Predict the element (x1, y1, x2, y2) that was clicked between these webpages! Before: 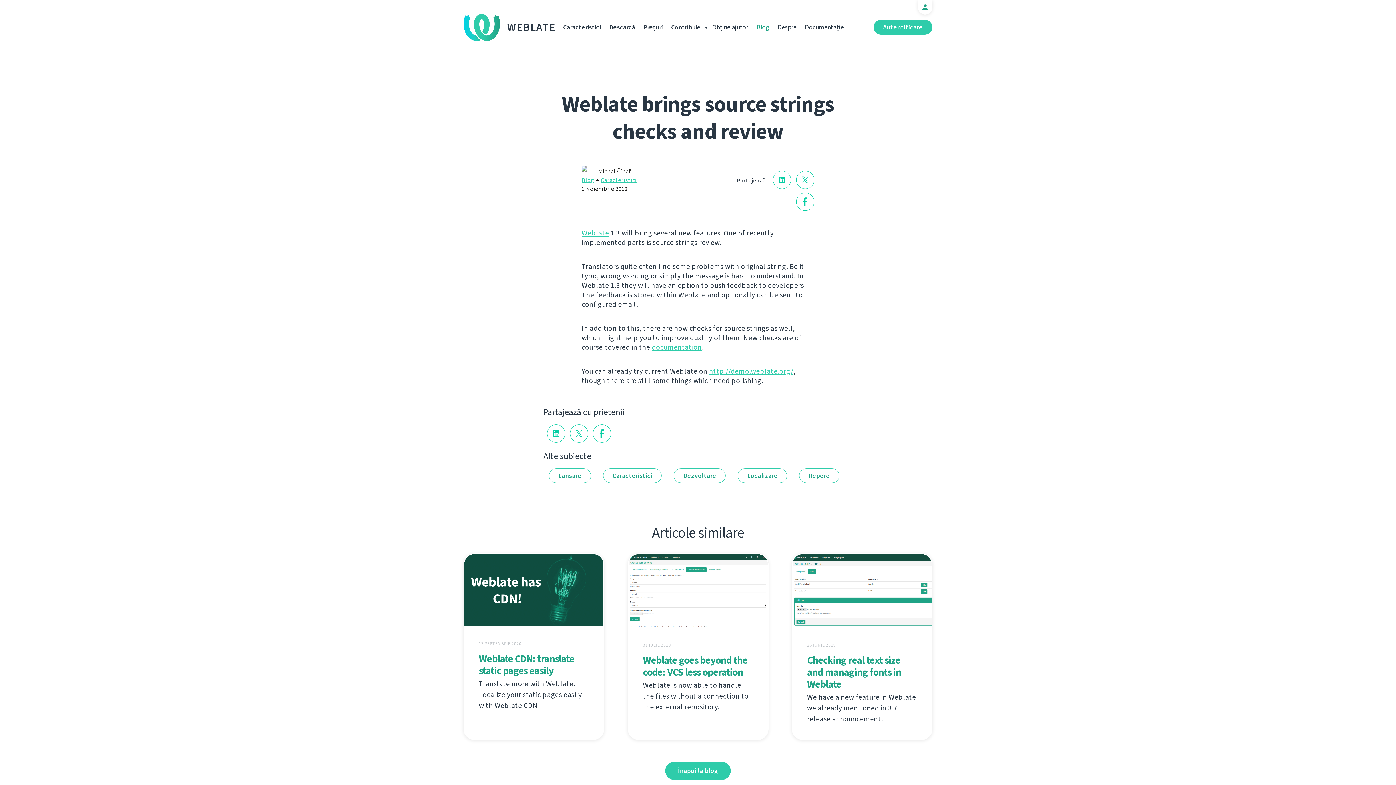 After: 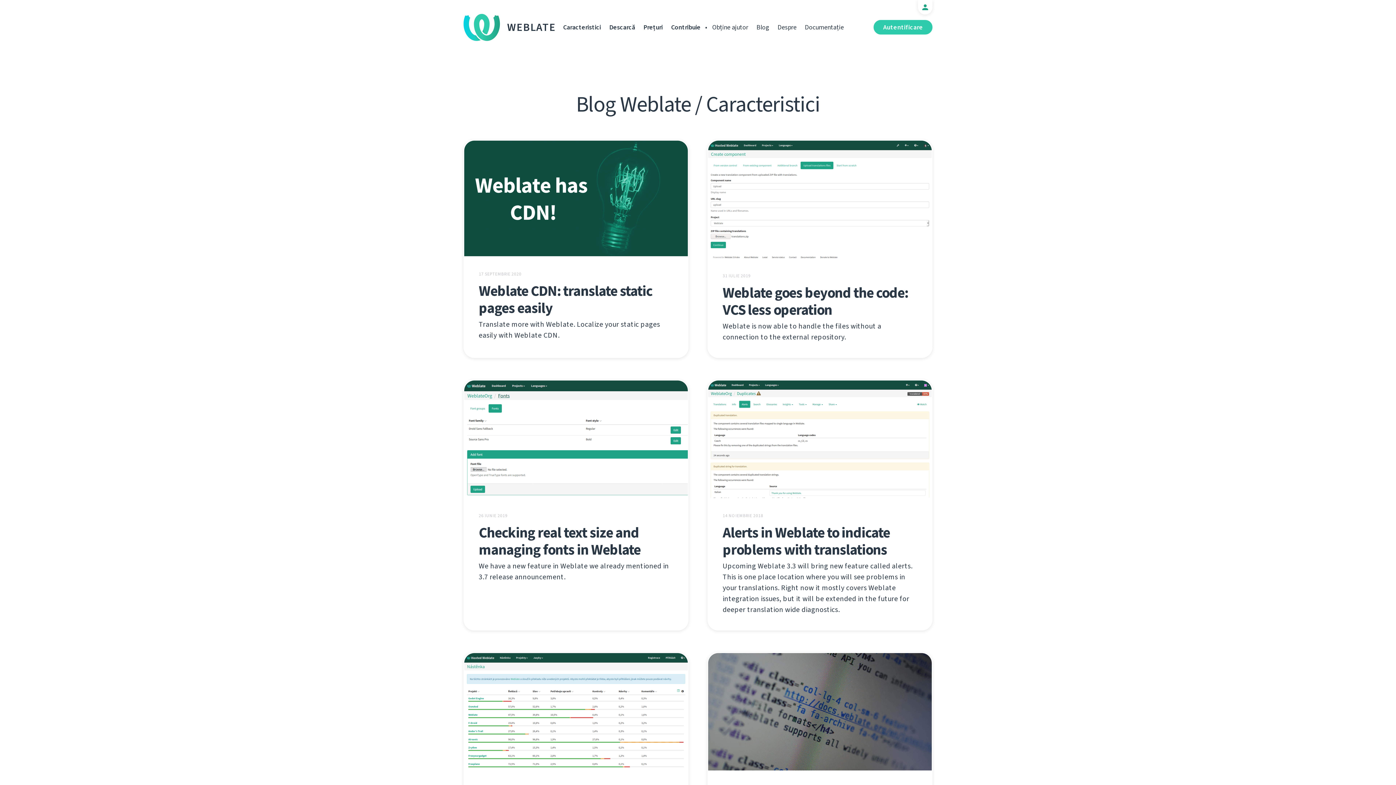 Action: label: Caracteristici bbox: (603, 468, 661, 483)